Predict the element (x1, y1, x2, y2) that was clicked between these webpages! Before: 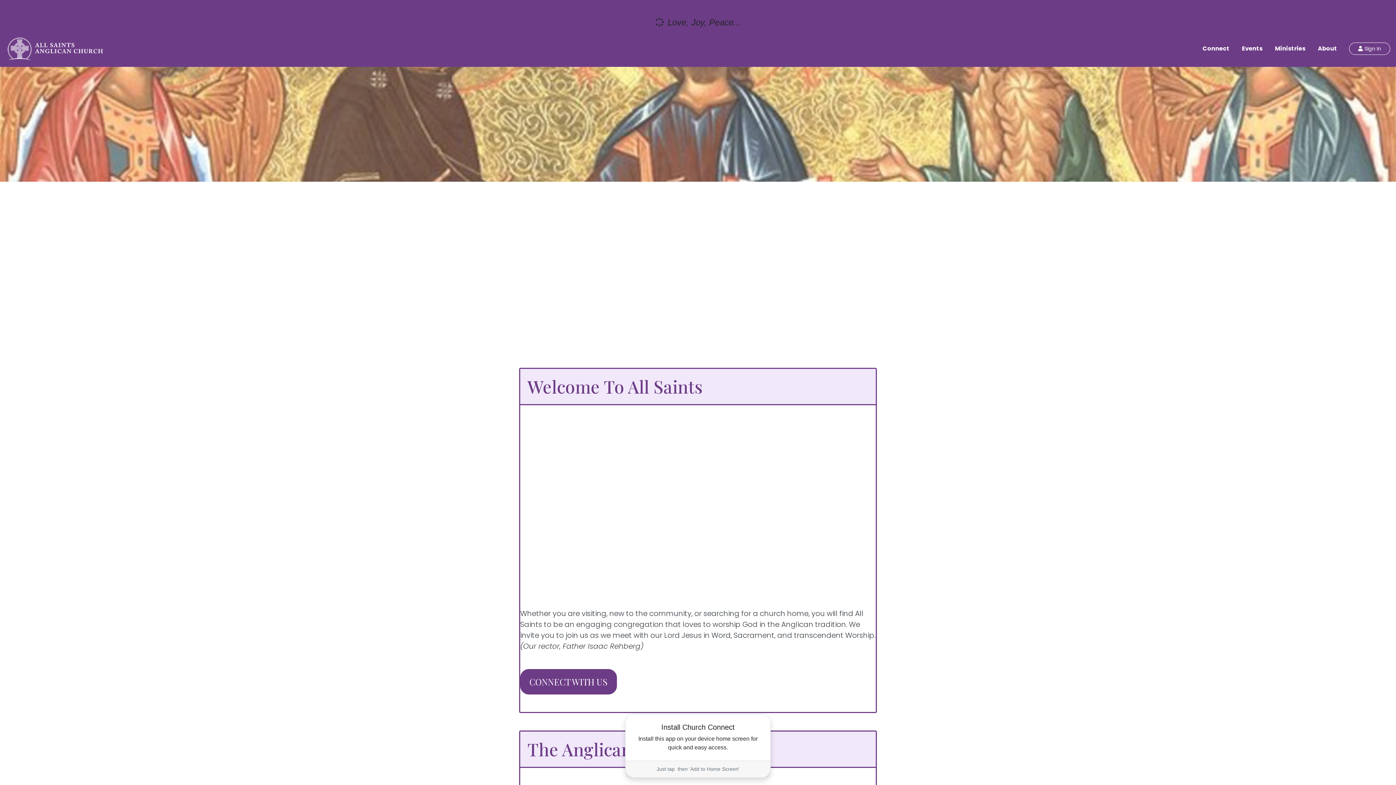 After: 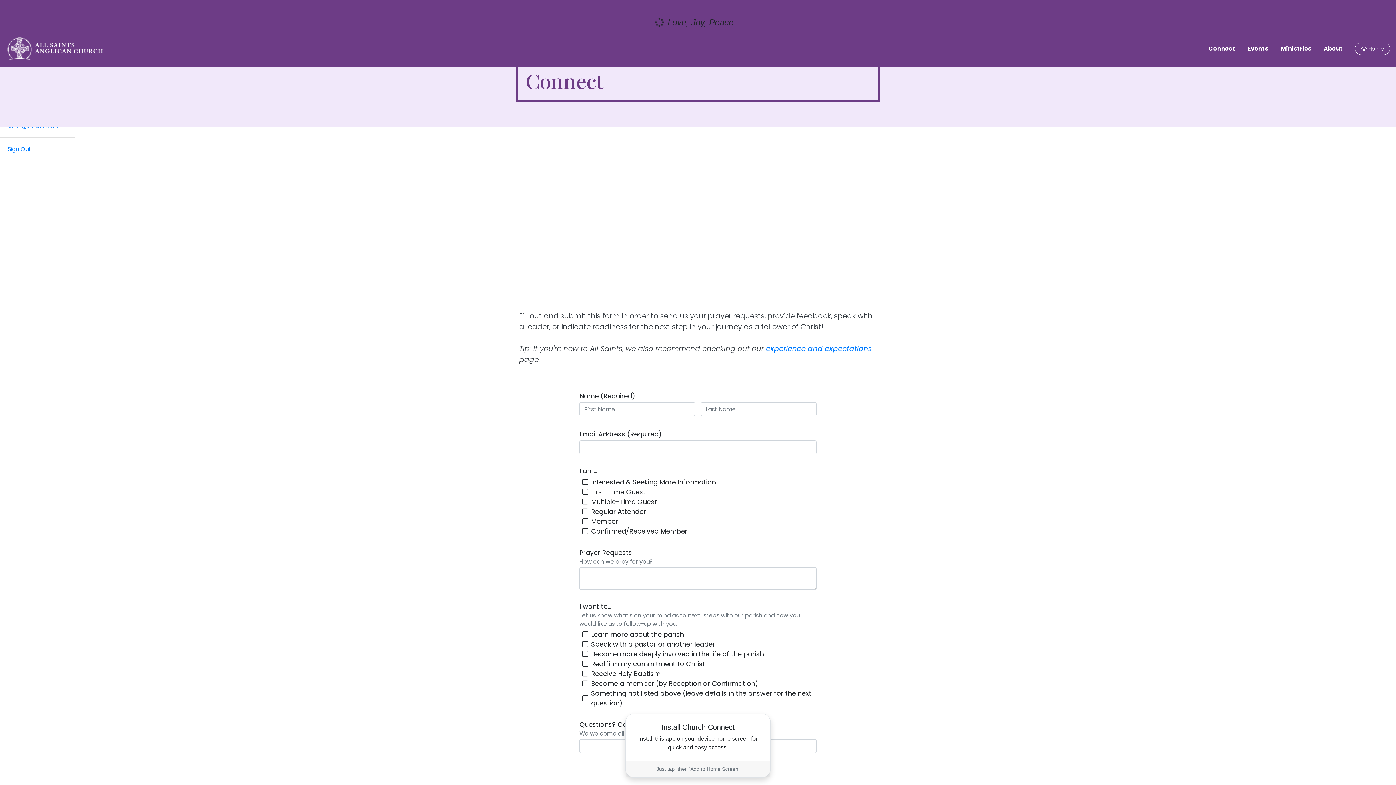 Action: bbox: (520, 669, 617, 694) label: CONNECT WITH US